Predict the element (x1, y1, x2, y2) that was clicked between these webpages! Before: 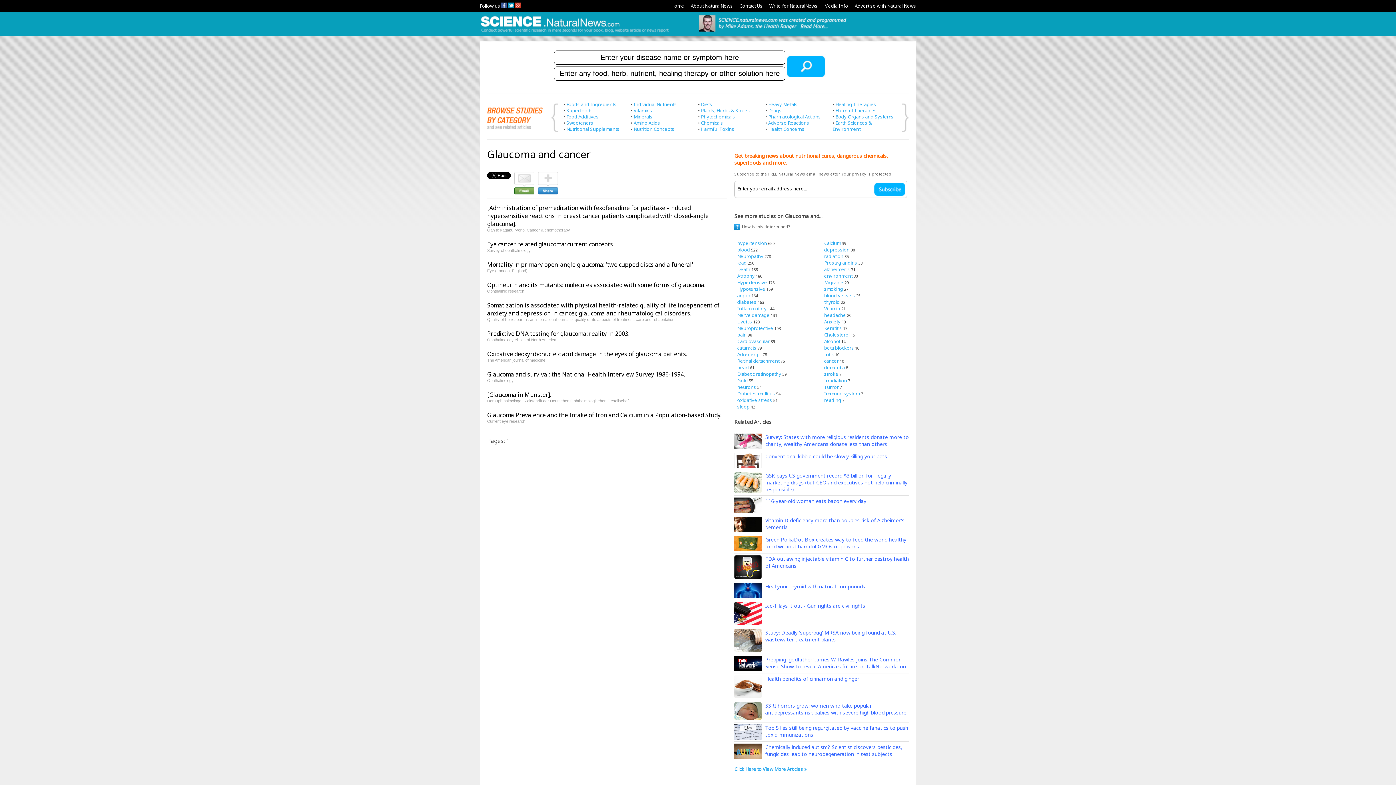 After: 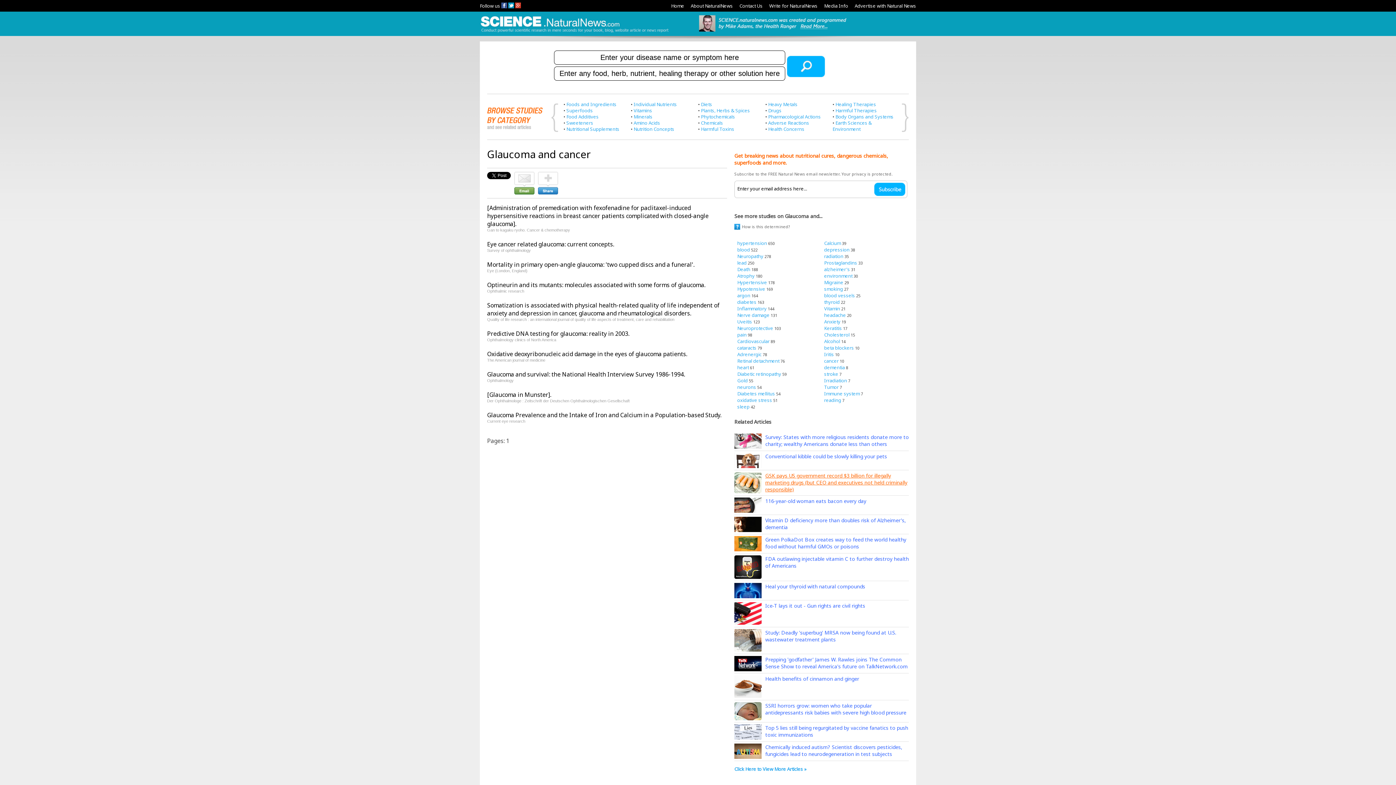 Action: label: GSK pays US government record $3 billion for illegally marketing drugs (but CEO and executives not held criminally responsible) bbox: (765, 472, 907, 492)